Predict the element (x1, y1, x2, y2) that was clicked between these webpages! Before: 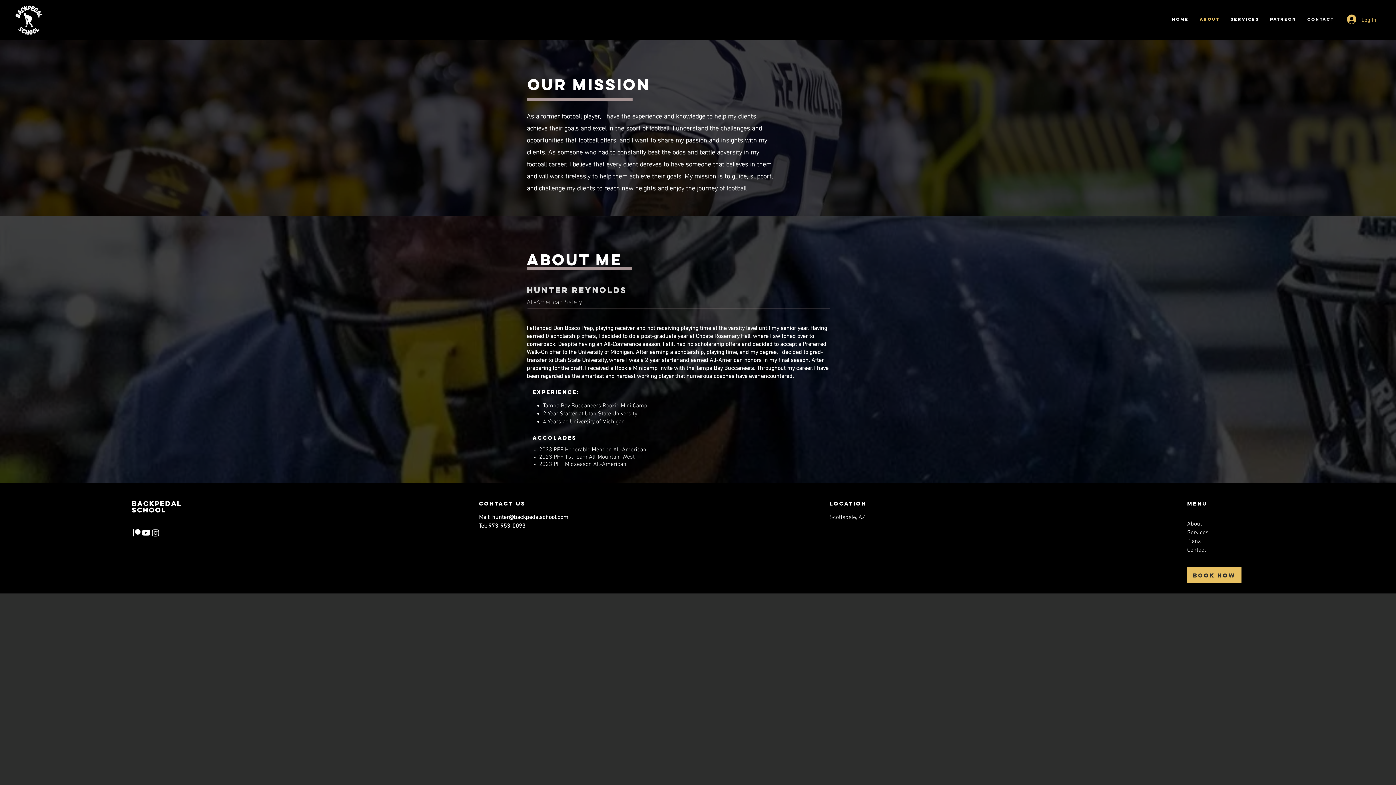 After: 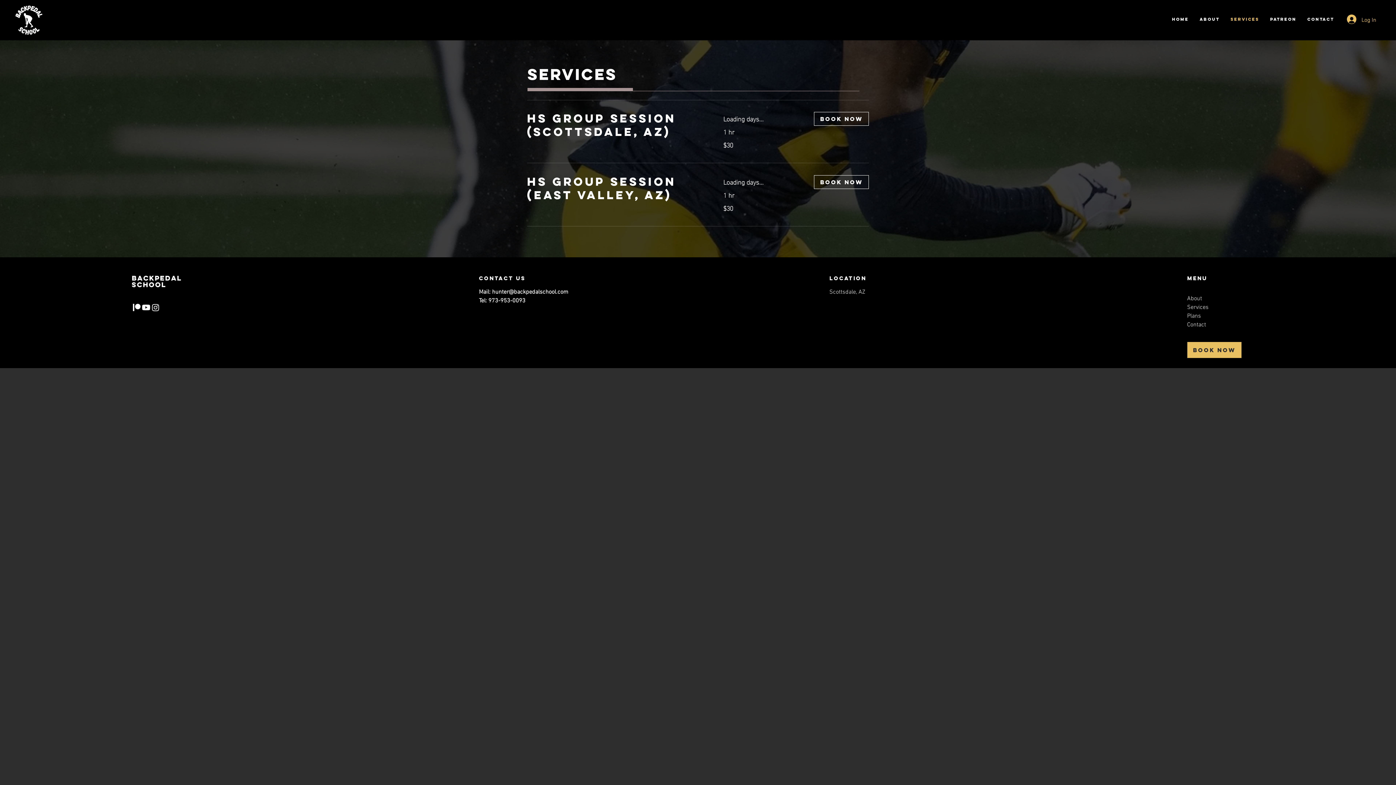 Action: bbox: (1225, 10, 1265, 28) label: SERVICES